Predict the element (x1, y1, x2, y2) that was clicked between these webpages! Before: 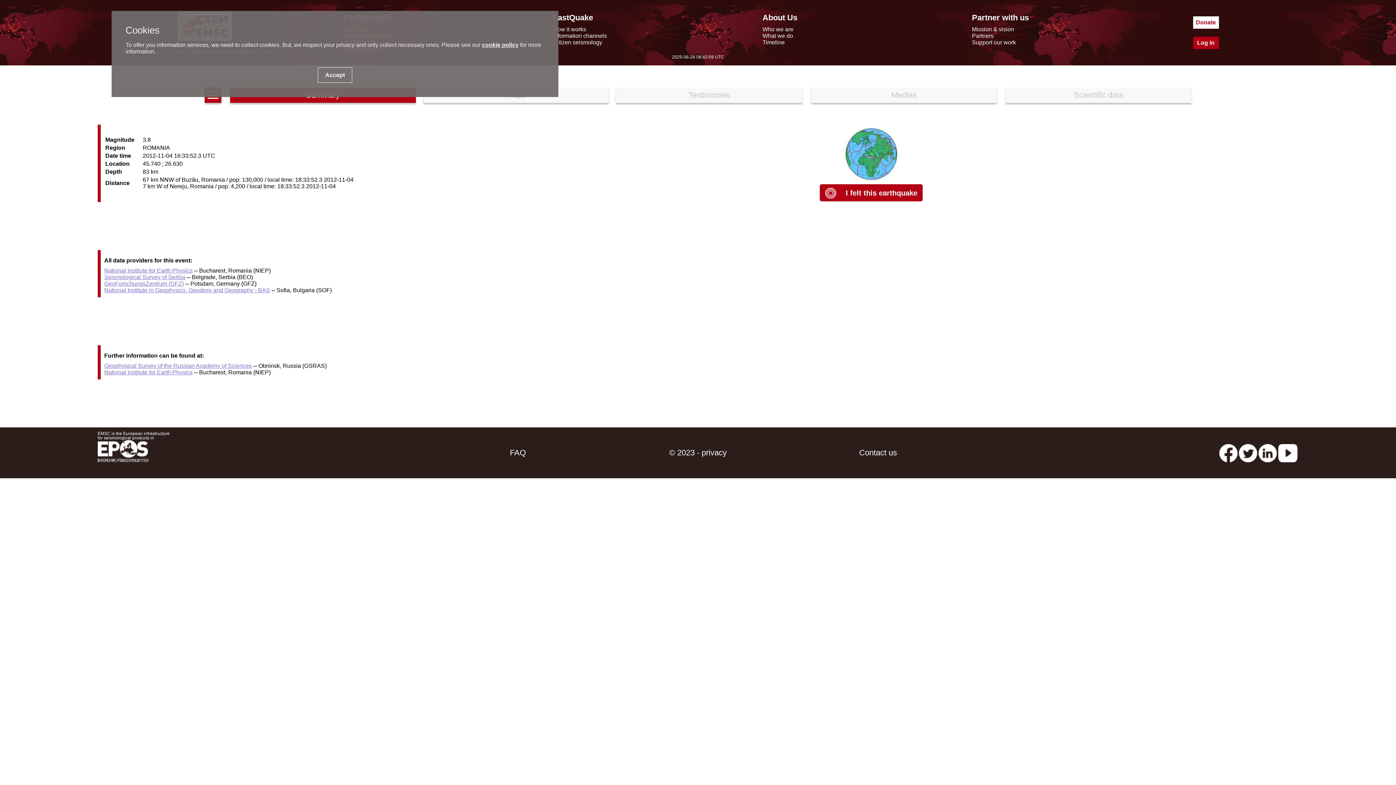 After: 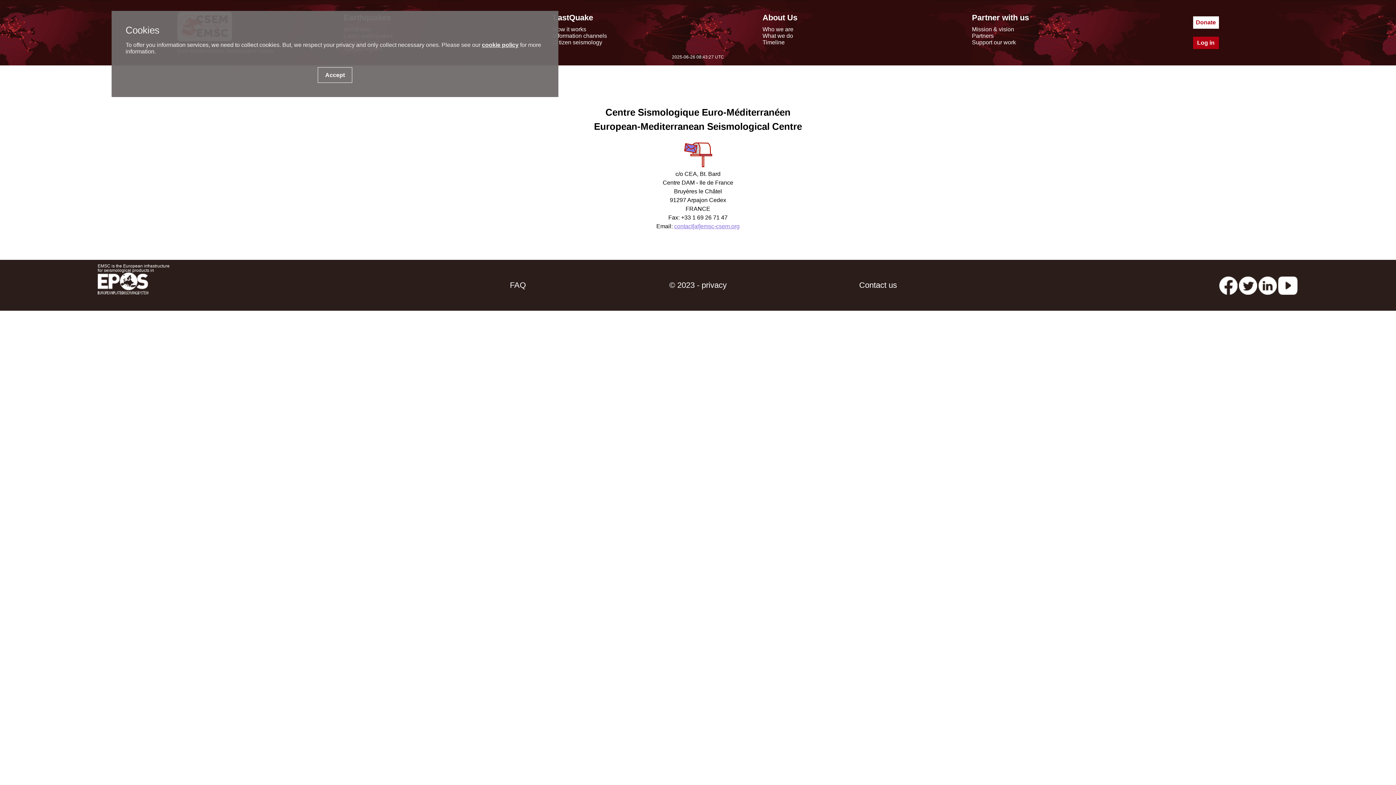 Action: bbox: (788, 427, 968, 478) label: Contact us